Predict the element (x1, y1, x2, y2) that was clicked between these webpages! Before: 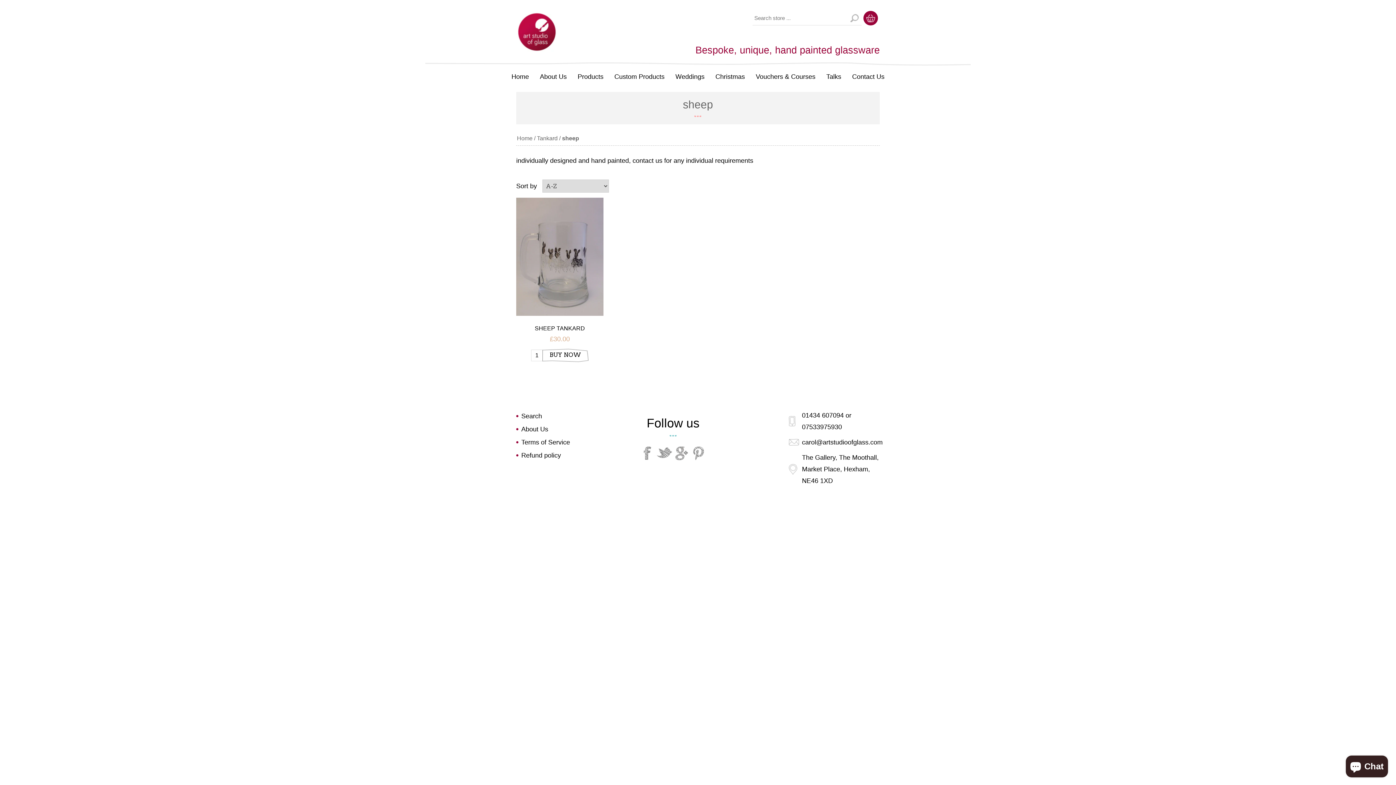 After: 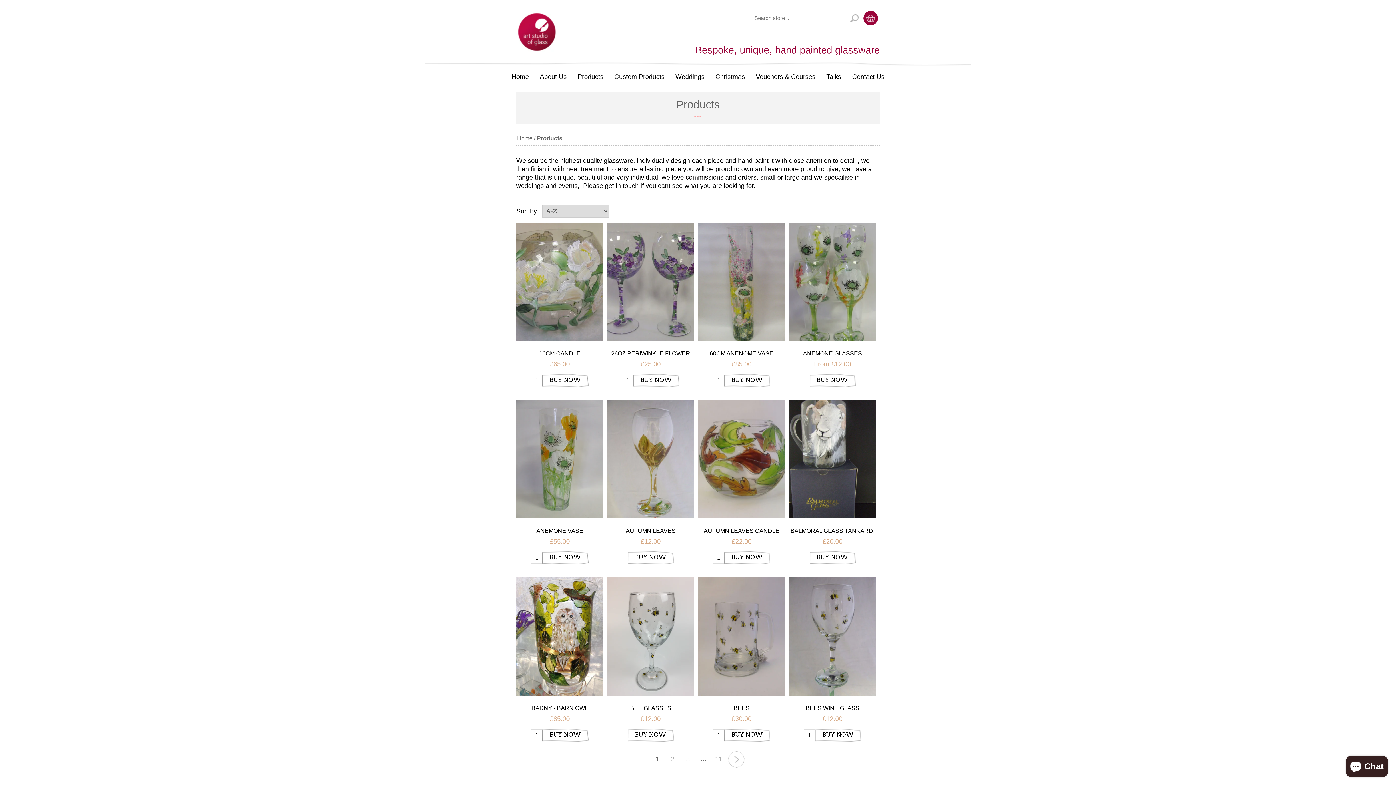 Action: bbox: (572, 69, 609, 84) label: Products